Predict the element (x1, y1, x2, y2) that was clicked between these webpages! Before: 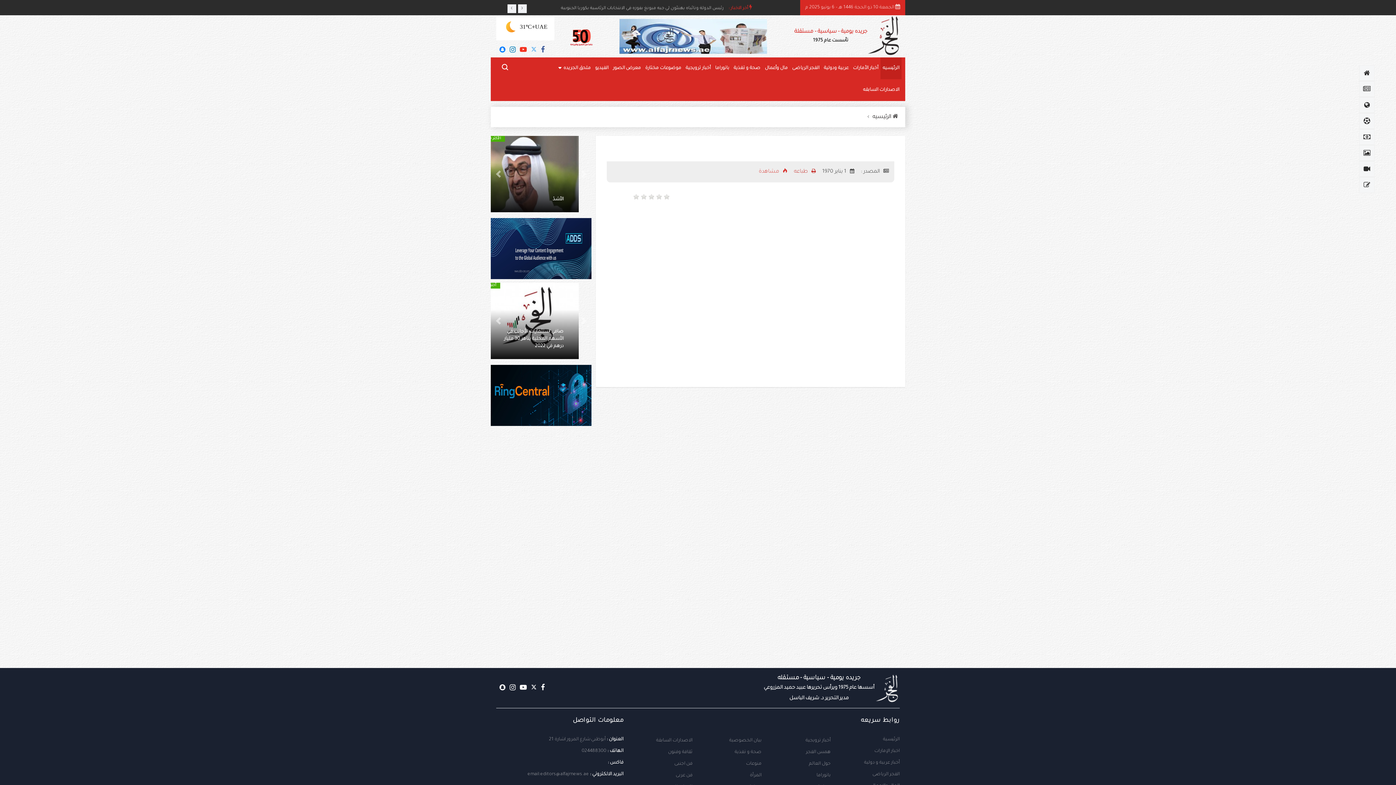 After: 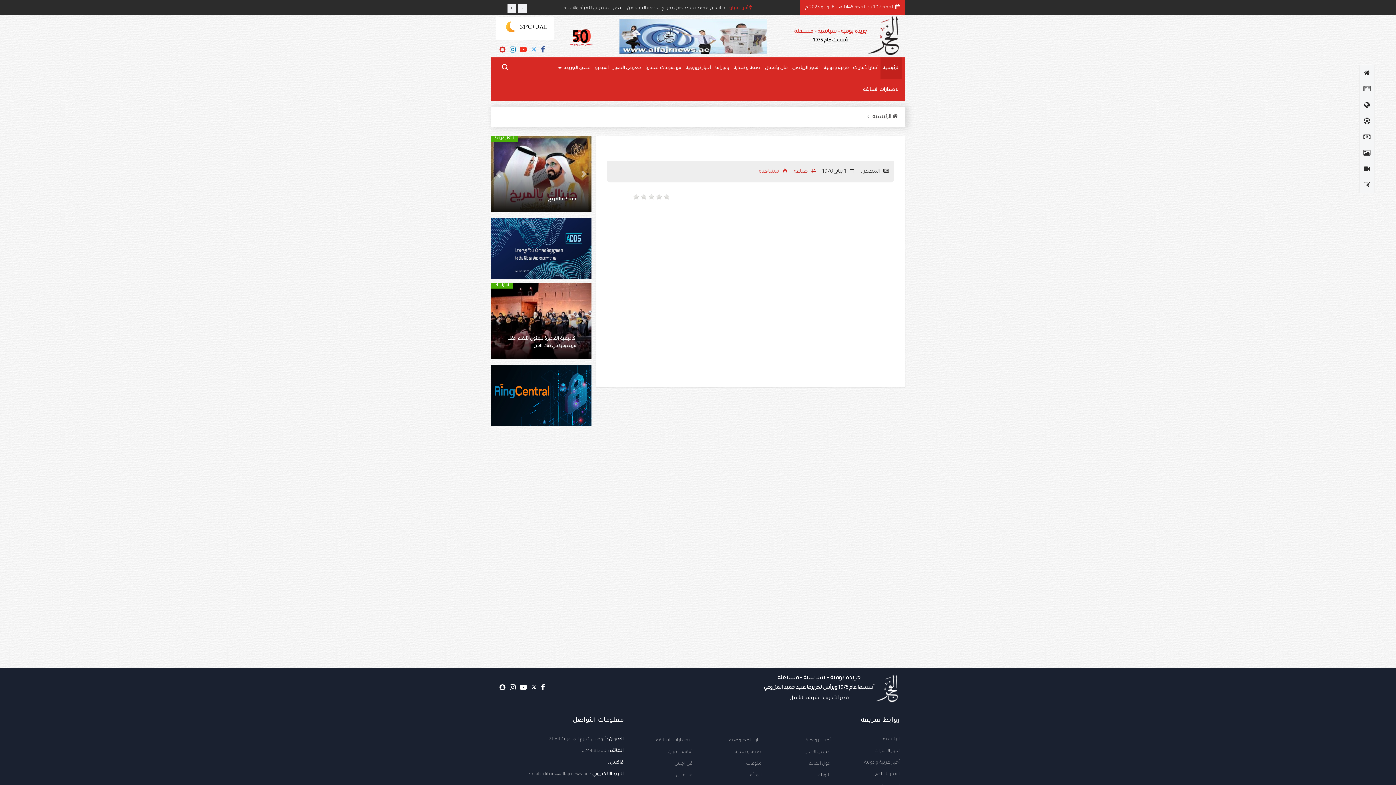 Action: bbox: (499, 48, 505, 53)